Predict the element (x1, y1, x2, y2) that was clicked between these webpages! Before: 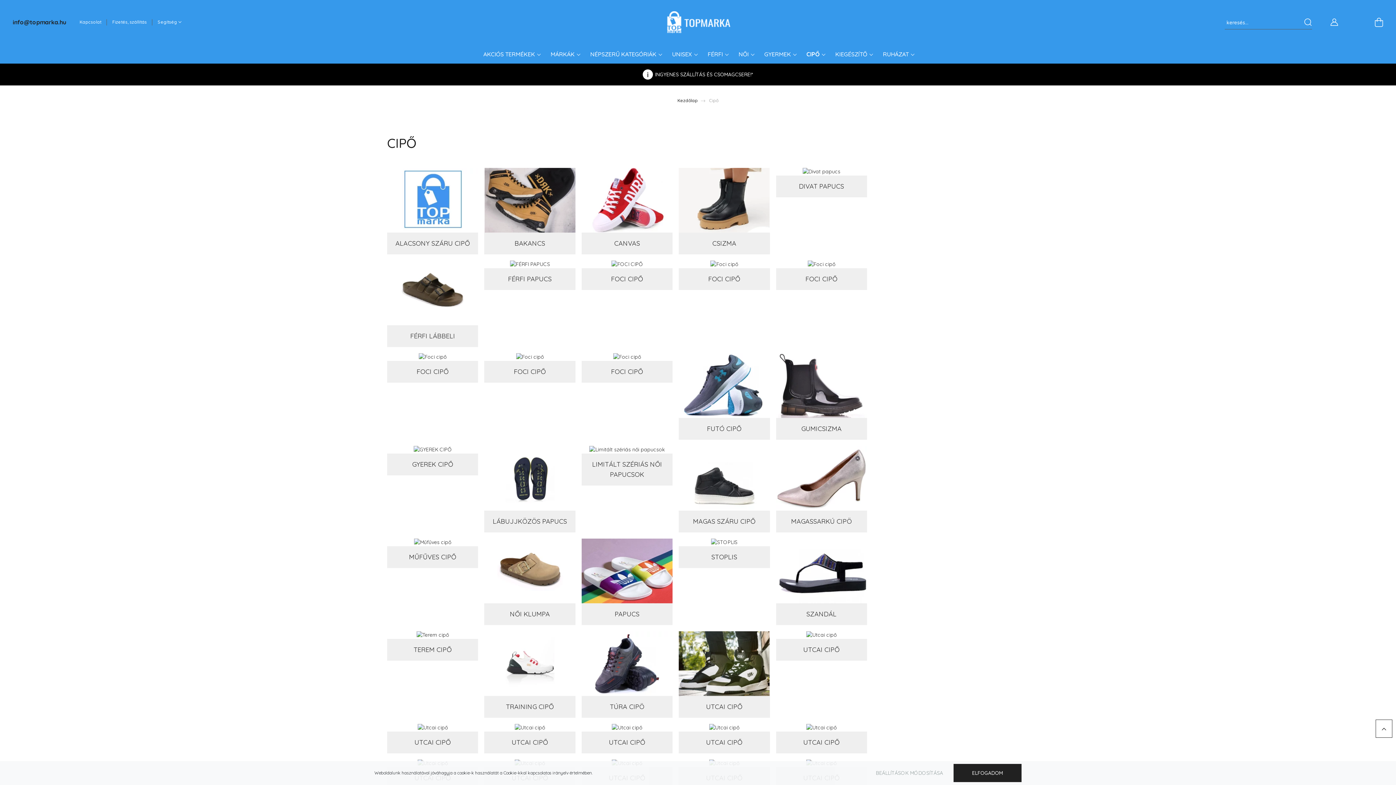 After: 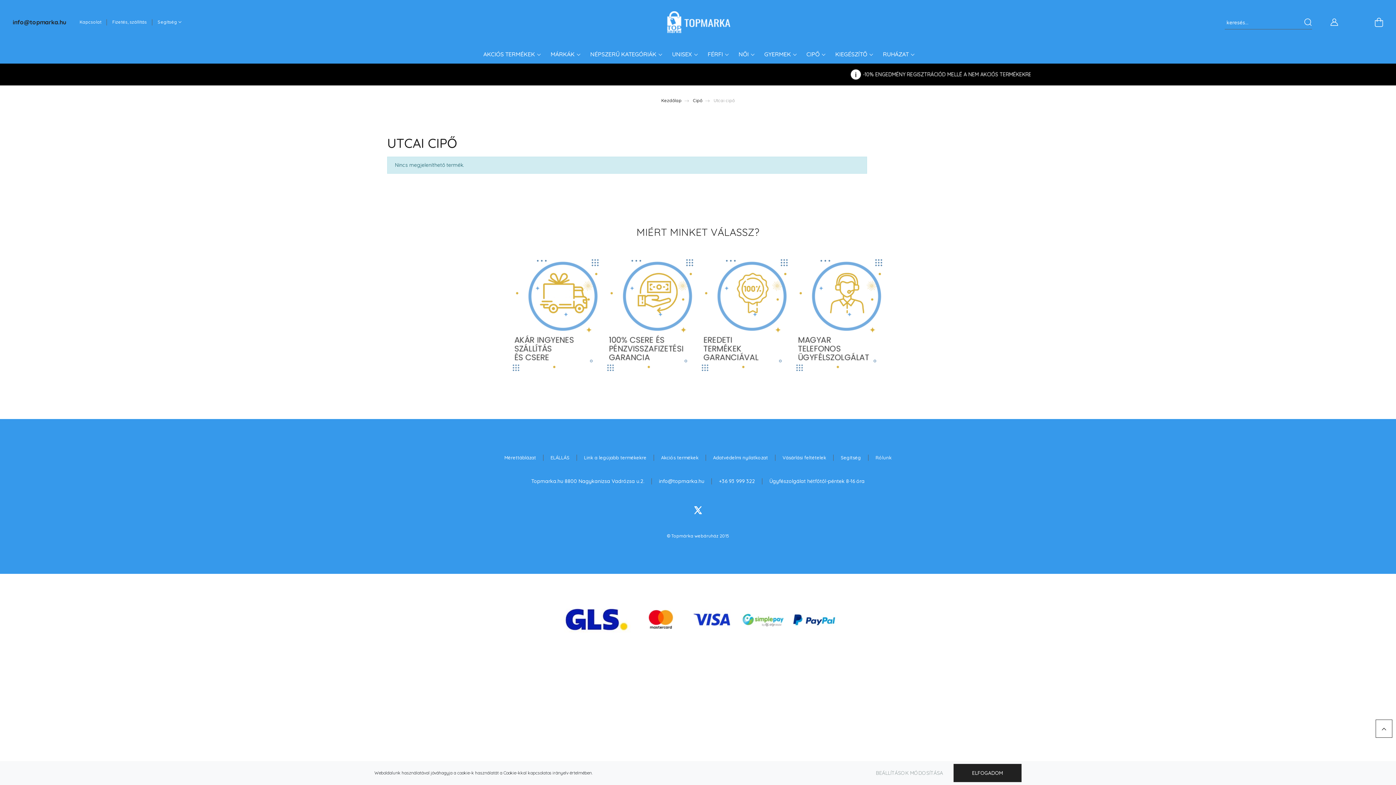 Action: label: UTCAI CIPŐ bbox: (393, 737, 472, 748)